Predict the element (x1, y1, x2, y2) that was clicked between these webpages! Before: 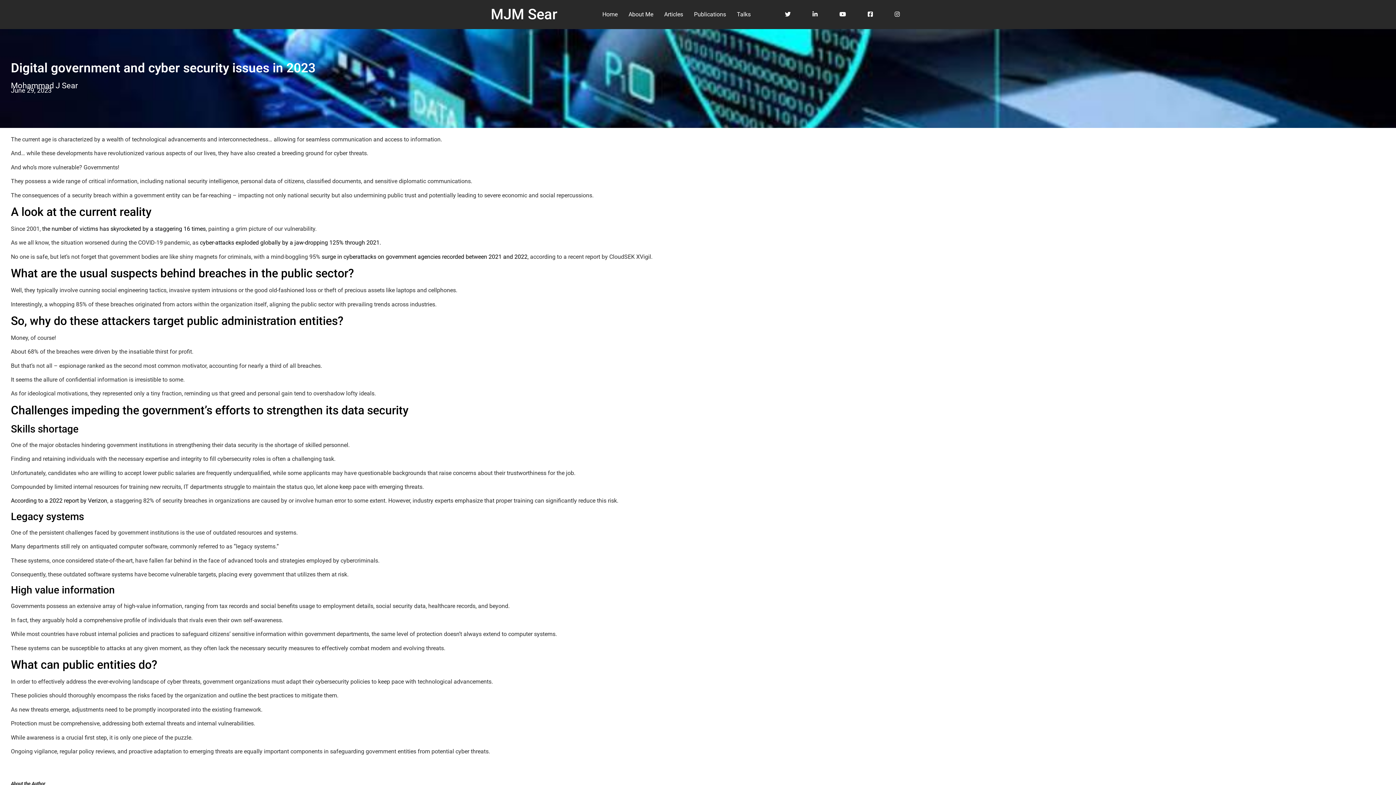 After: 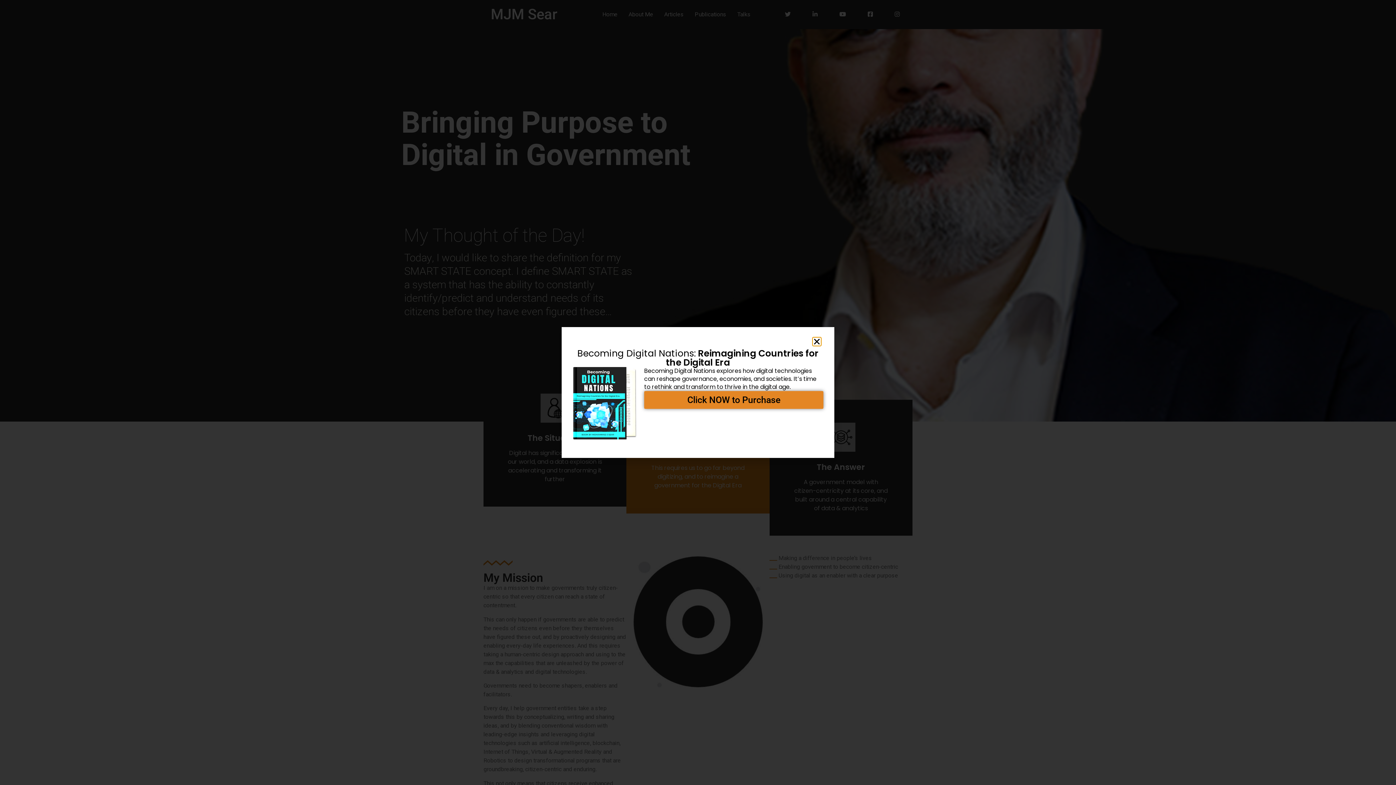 Action: label: MJM Sear bbox: (490, 5, 557, 22)